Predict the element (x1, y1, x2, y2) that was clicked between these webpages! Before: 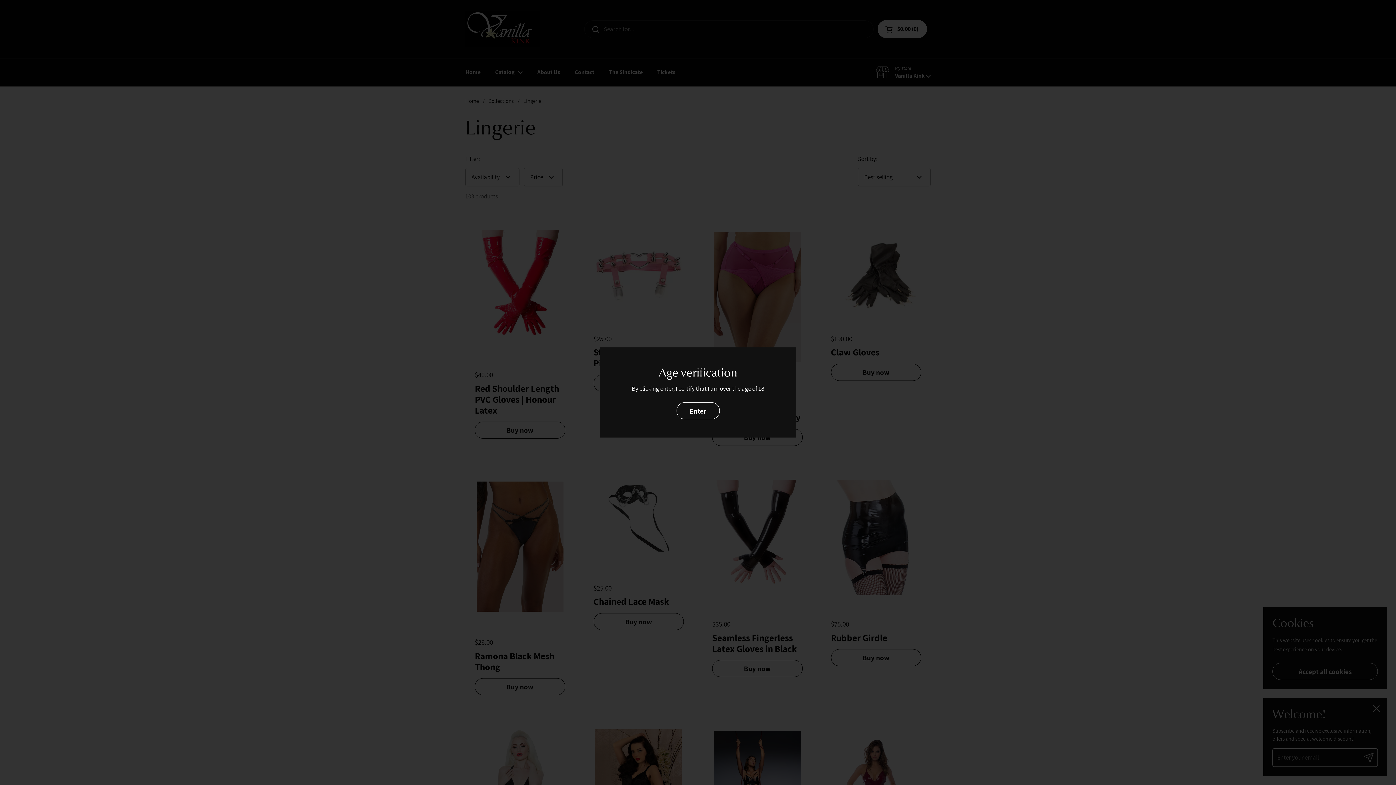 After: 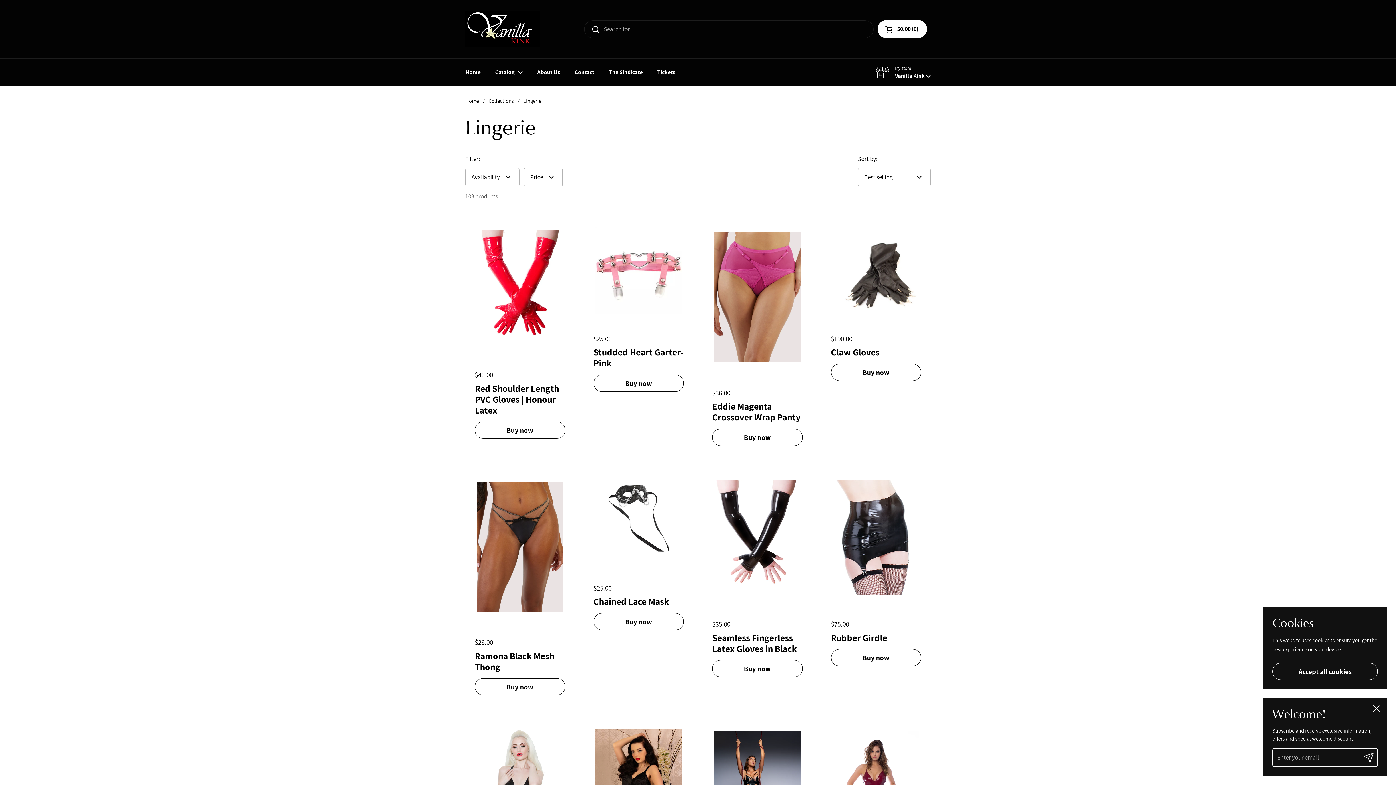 Action: label: Enter bbox: (676, 402, 719, 419)